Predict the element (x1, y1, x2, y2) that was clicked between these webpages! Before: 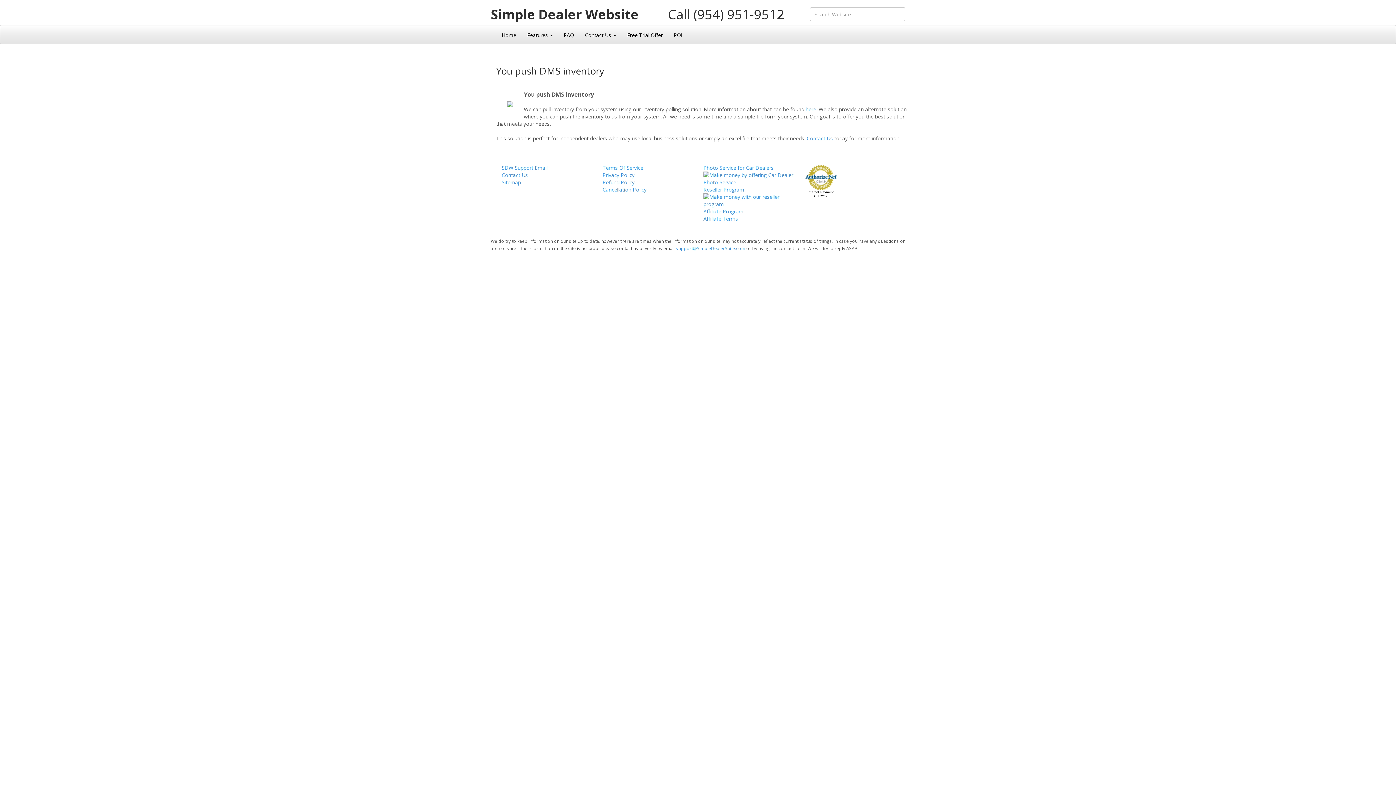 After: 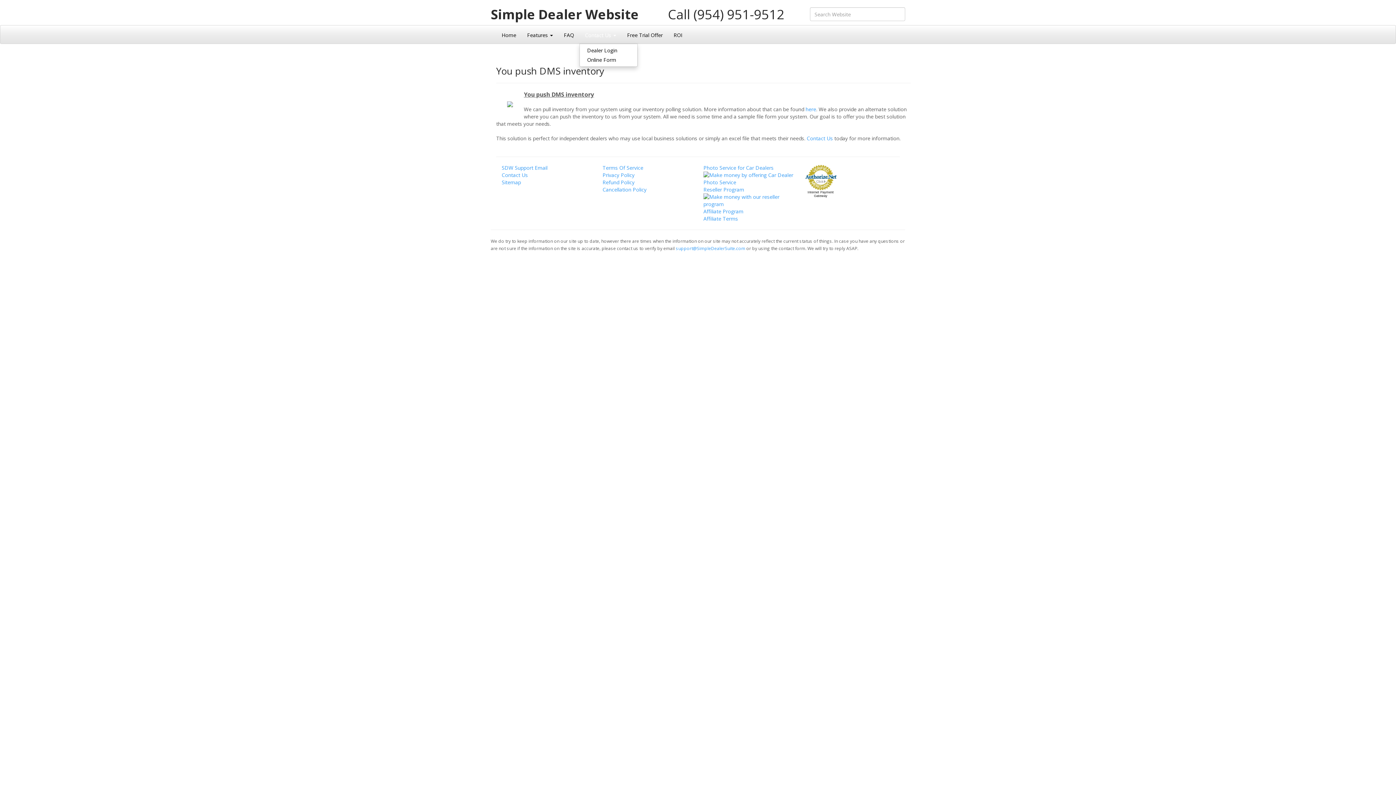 Action: label: Contact Us  bbox: (579, 25, 621, 43)